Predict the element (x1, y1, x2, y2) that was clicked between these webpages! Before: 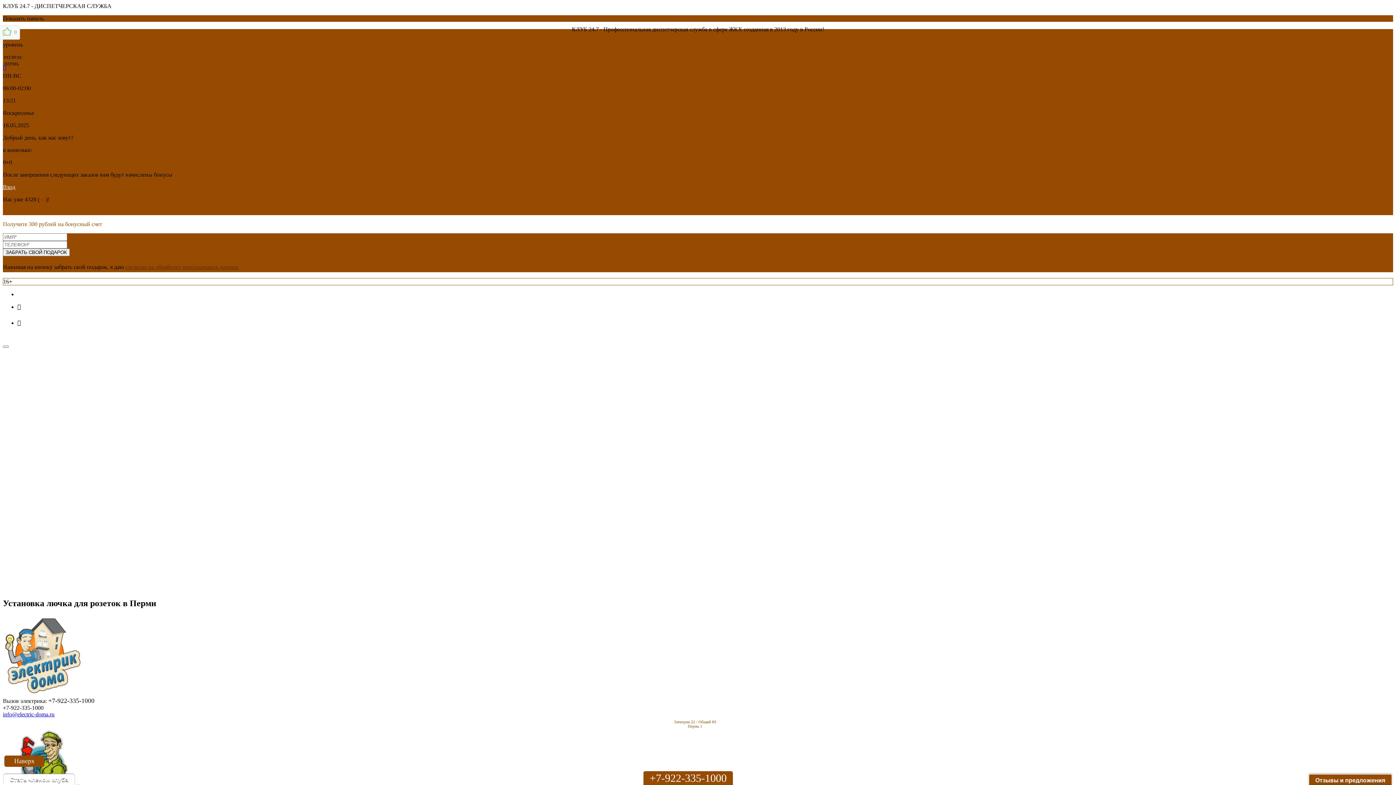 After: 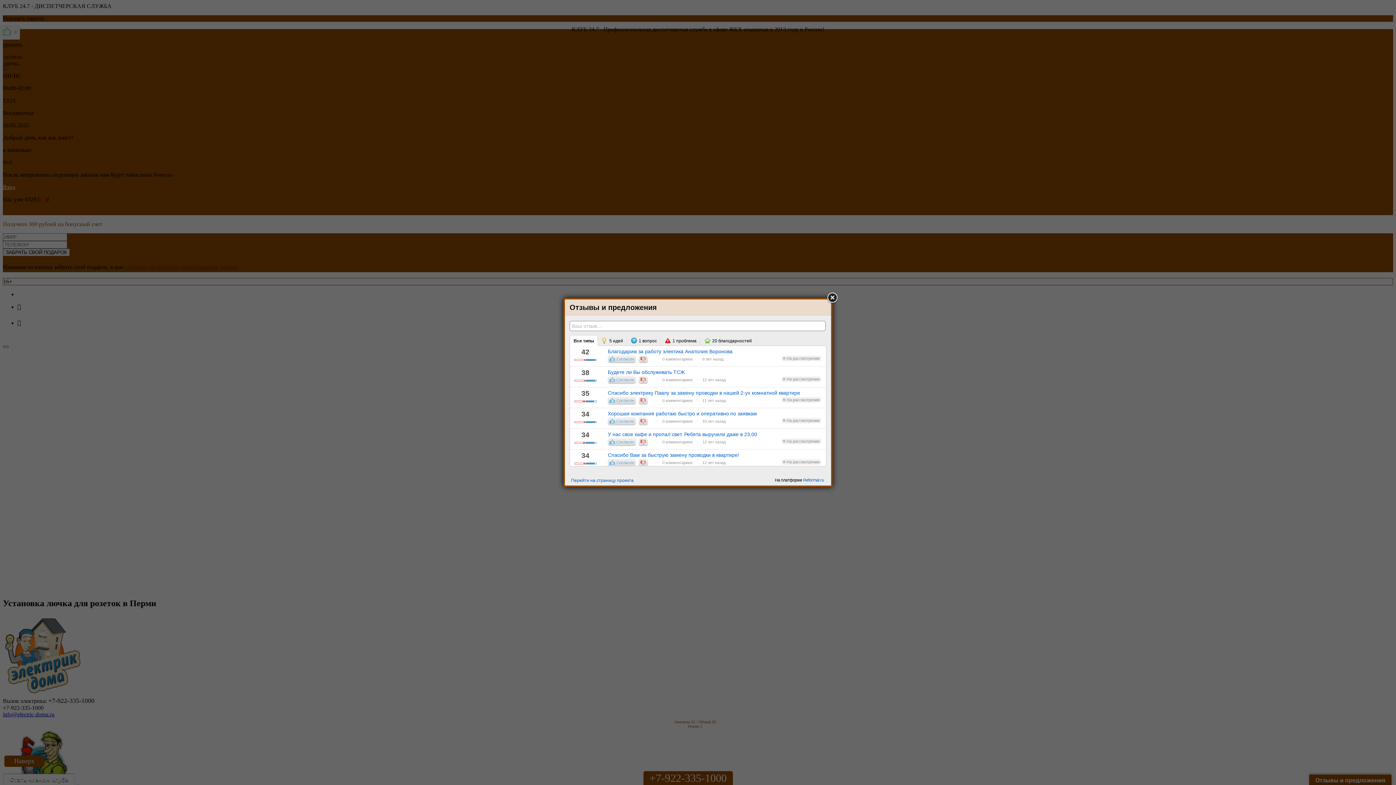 Action: bbox: (1308, 774, 1392, 785)